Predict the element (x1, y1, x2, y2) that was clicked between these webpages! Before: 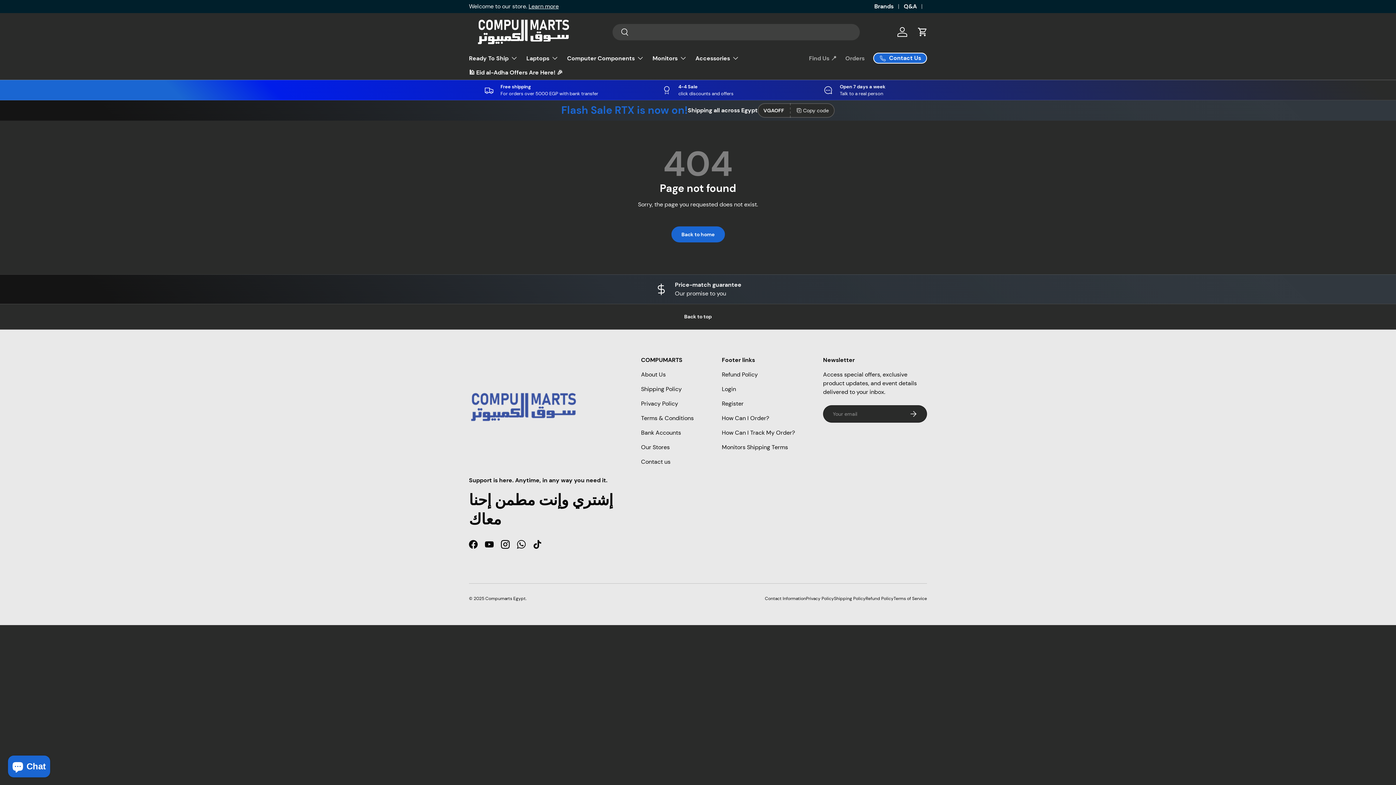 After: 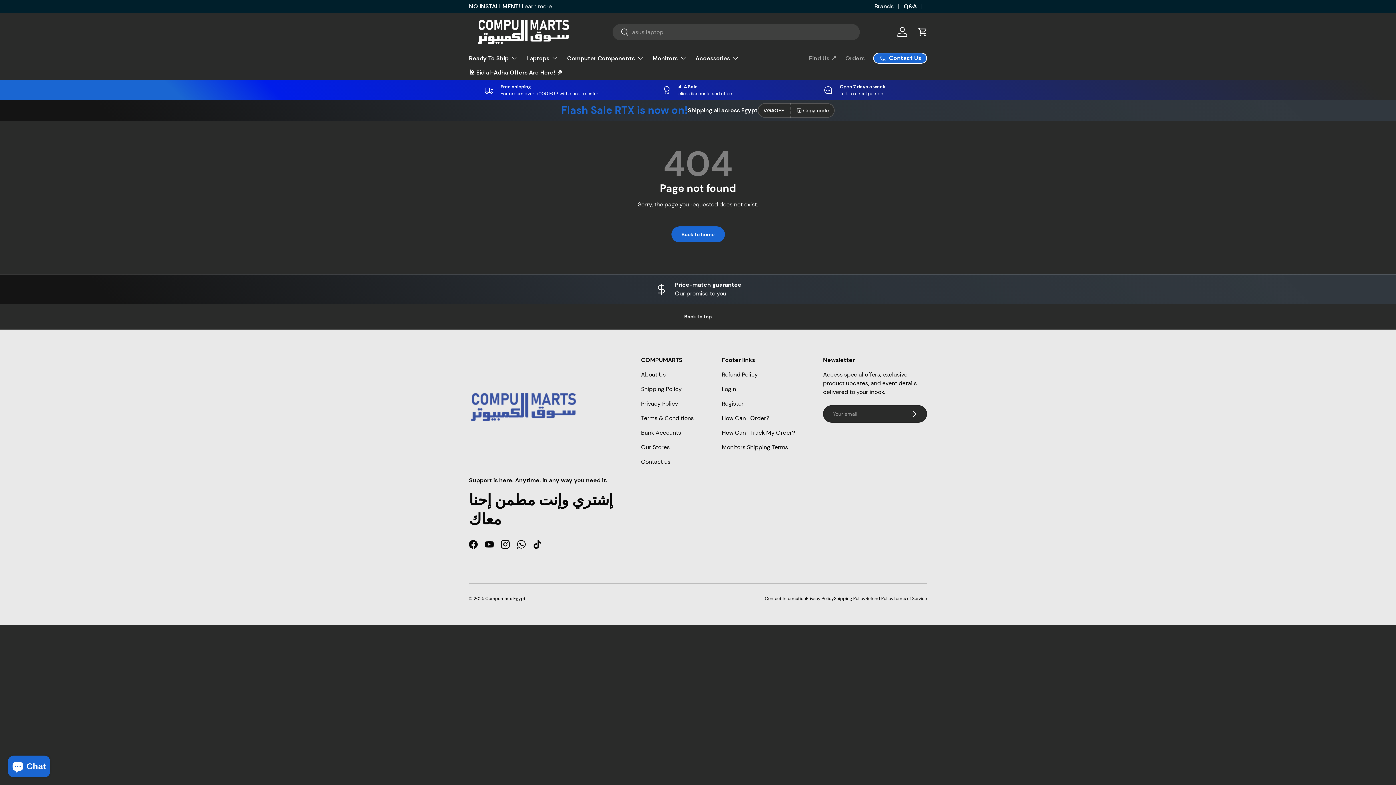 Action: bbox: (894, 23, 910, 39) label: Log in